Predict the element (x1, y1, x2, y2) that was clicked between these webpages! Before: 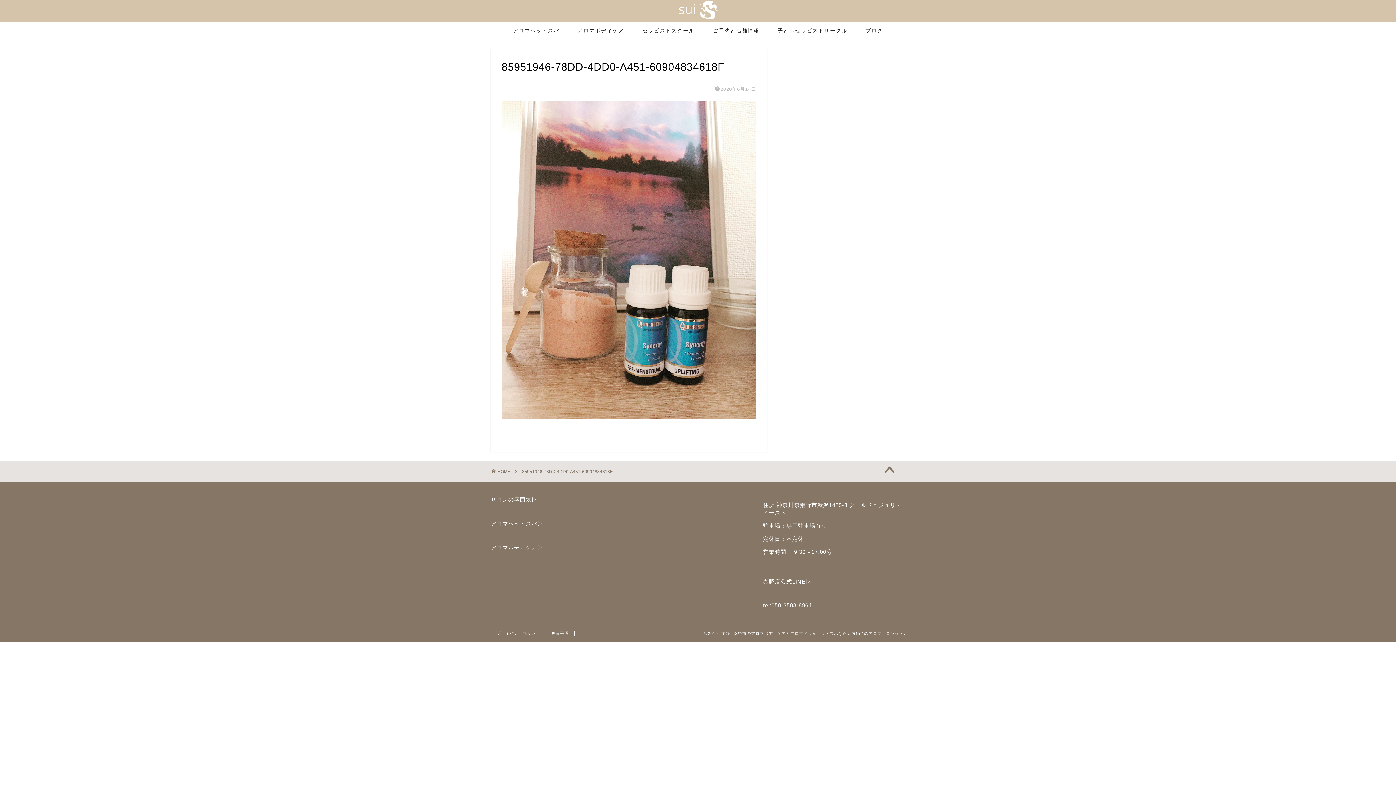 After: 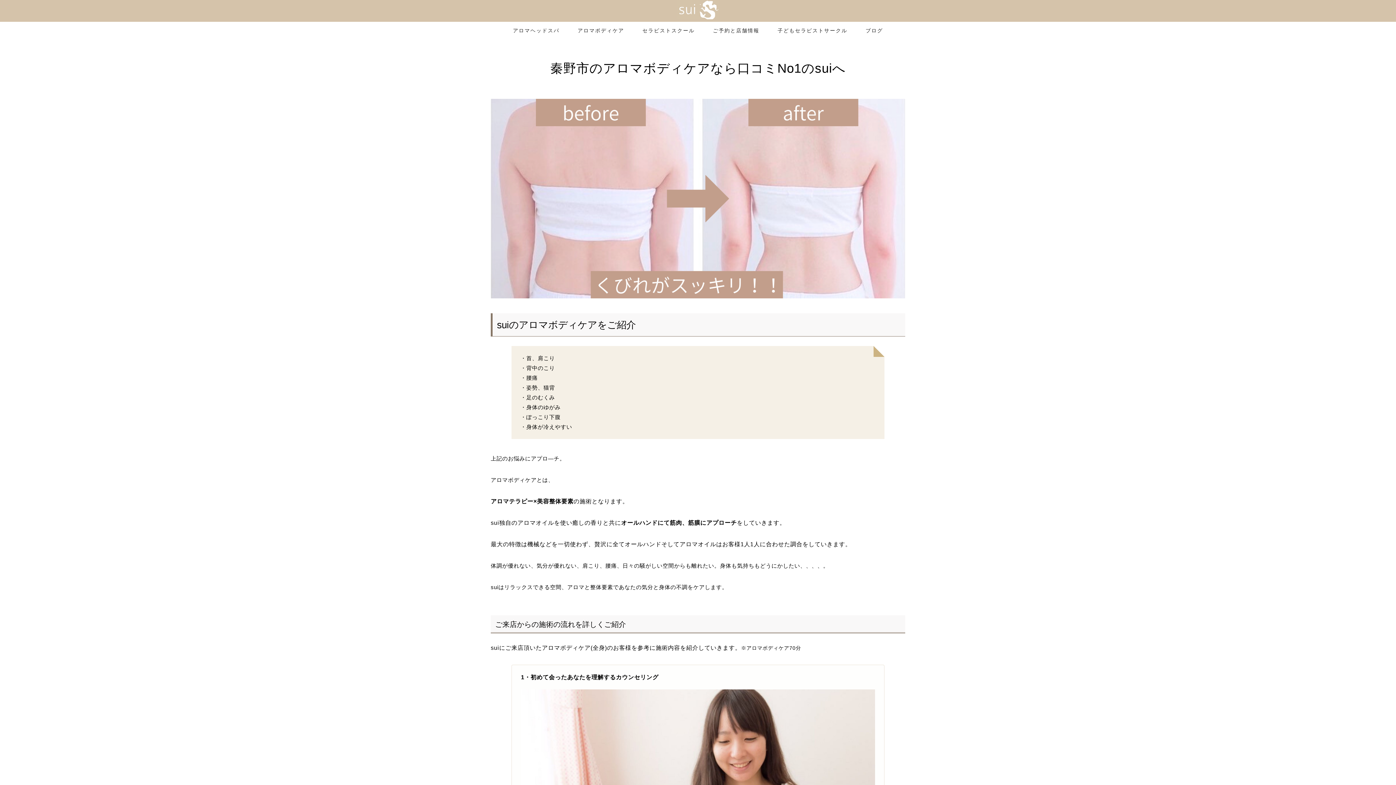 Action: bbox: (568, 21, 633, 38) label: アロマボディケア